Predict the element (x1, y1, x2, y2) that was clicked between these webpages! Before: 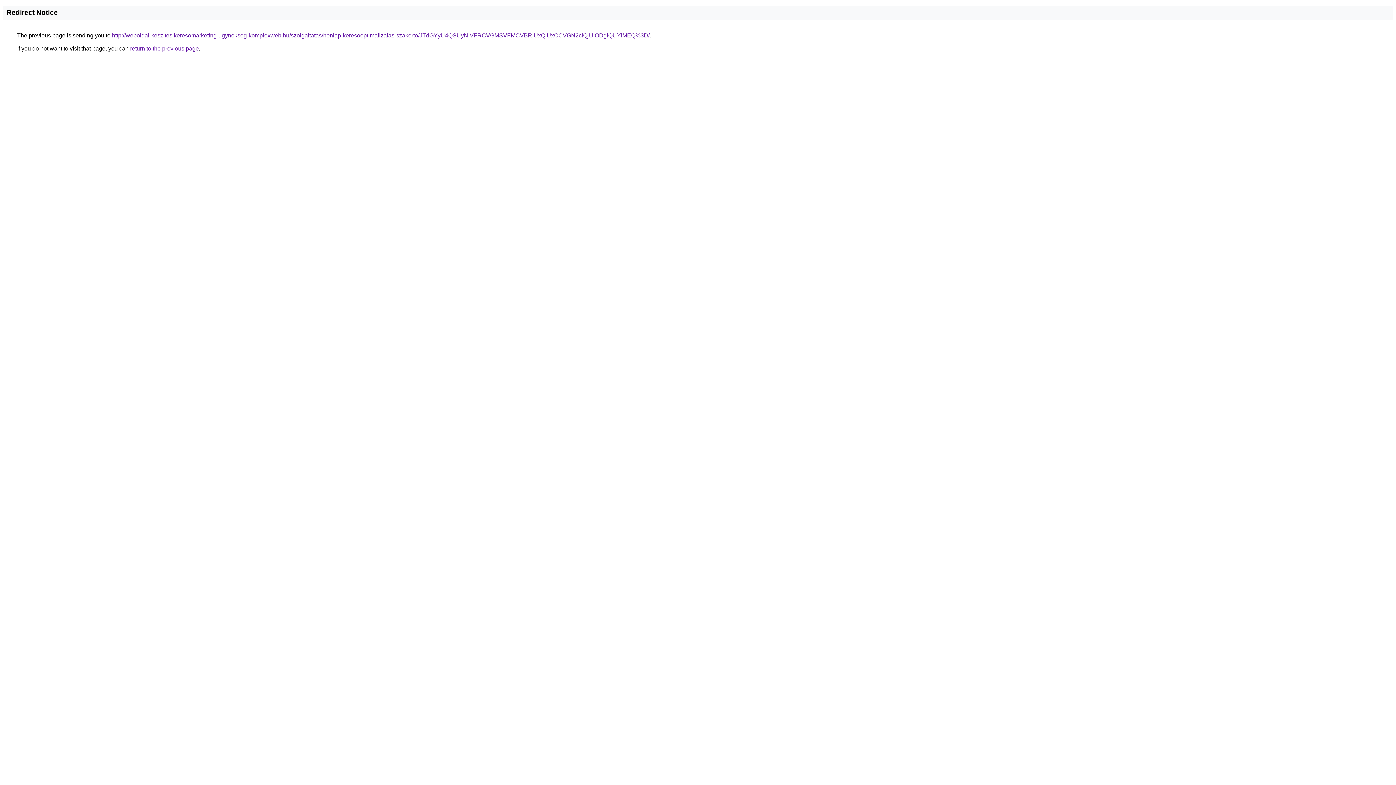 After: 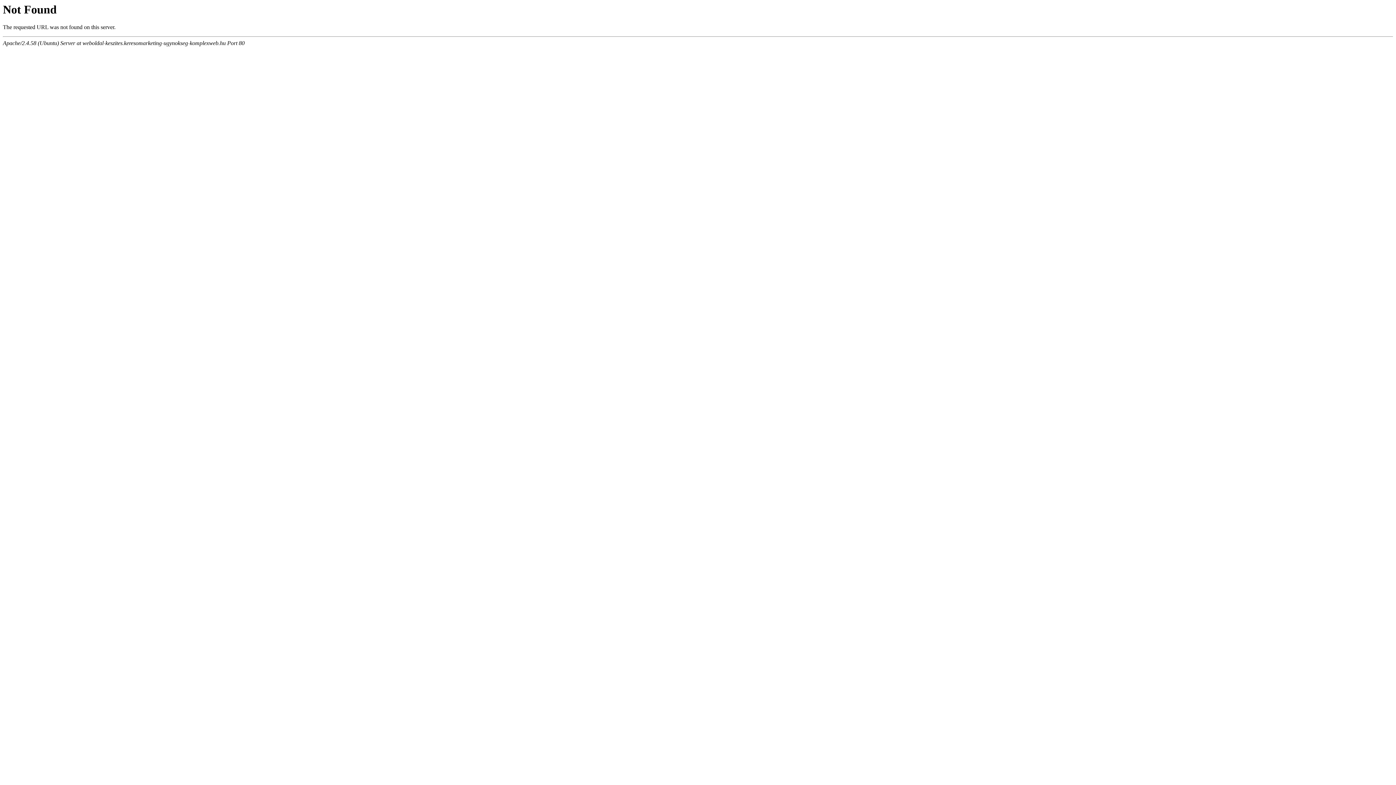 Action: bbox: (112, 32, 649, 38) label: http://weboldal-keszites.keresomarketing-ugynokseg-komplexweb.hu/szolgaltatas/honlap-keresooptimalizalas-szakerto/JTdGYyU4QSUyNiVFRCVGMSVFMCVBRiUxQiUxOCVGN2clQjUlODglQUYlMEQ%3D/